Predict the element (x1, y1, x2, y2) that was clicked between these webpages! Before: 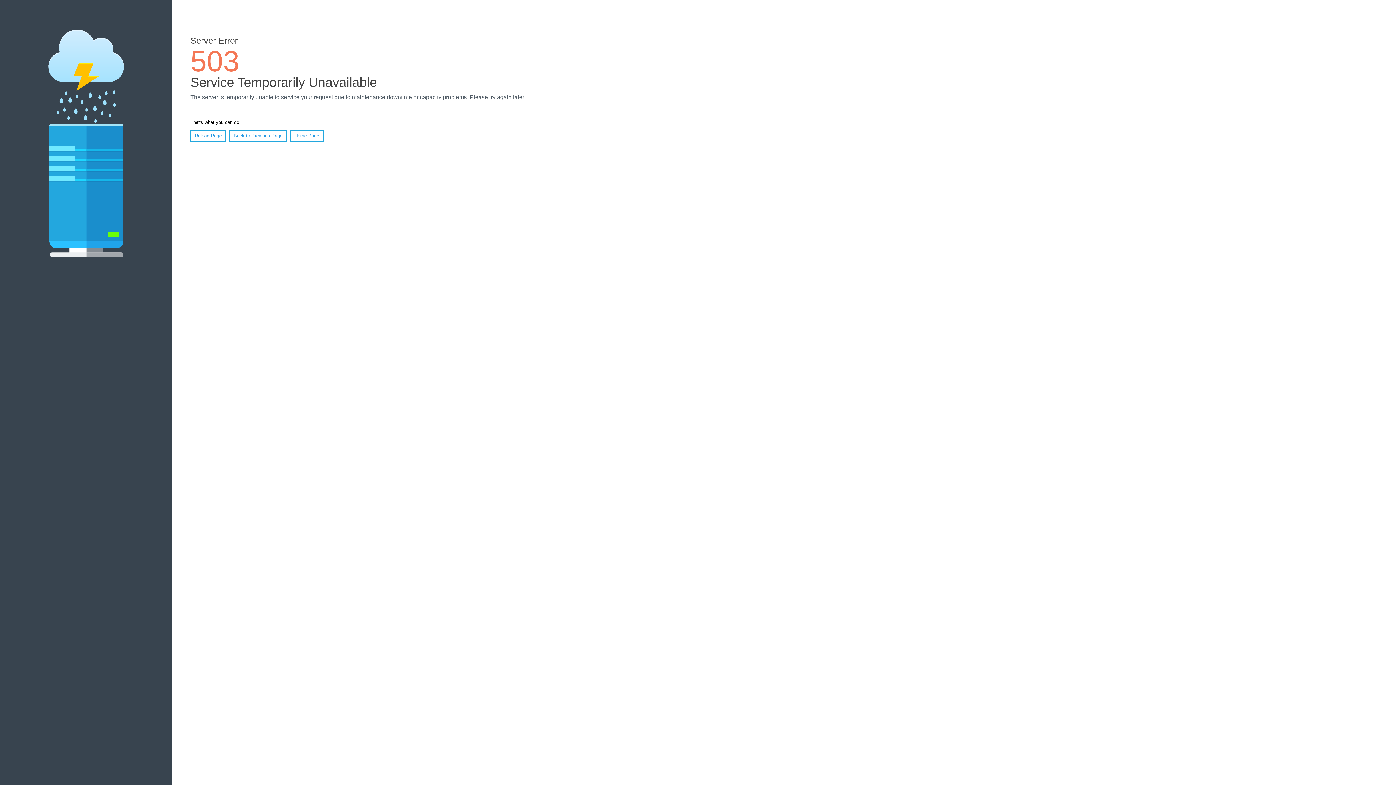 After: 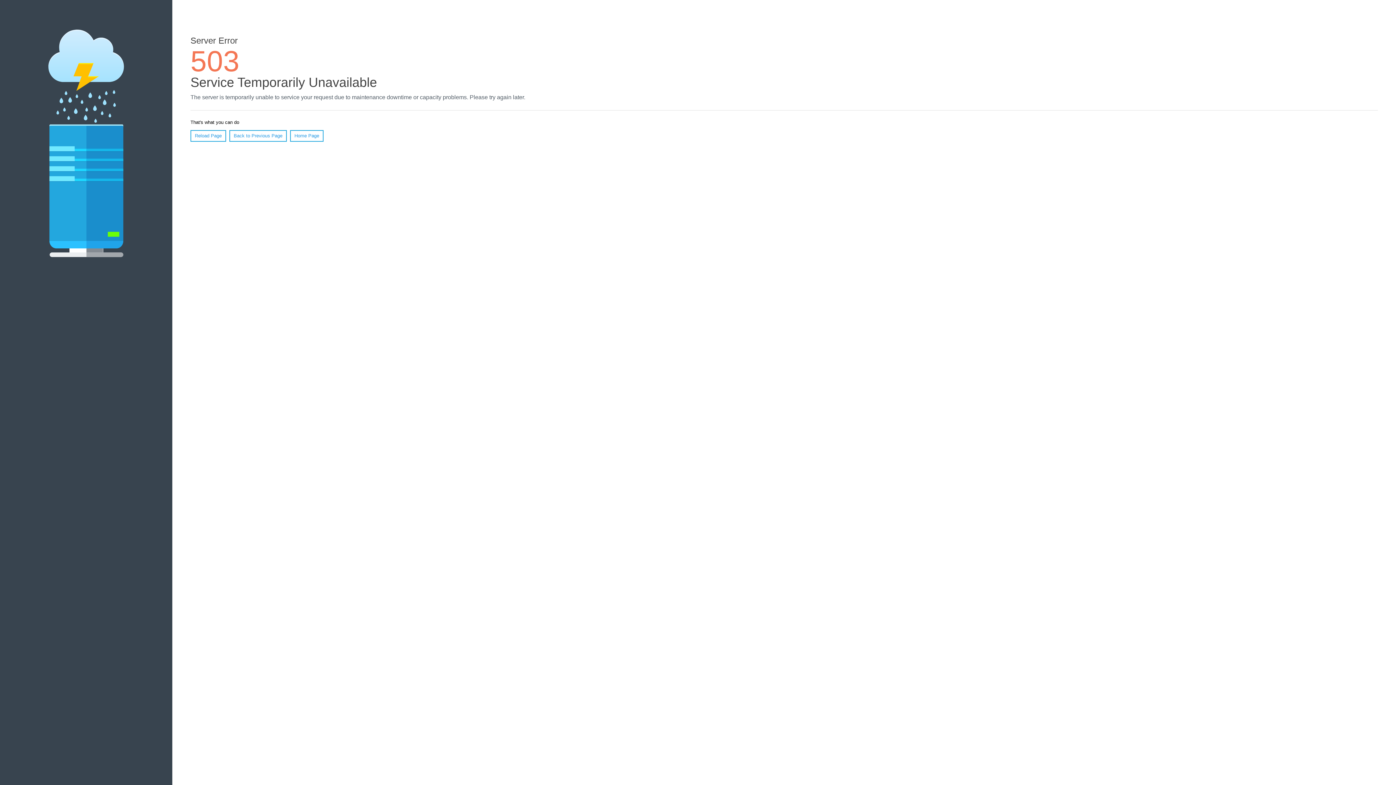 Action: label: Home Page bbox: (290, 130, 323, 141)